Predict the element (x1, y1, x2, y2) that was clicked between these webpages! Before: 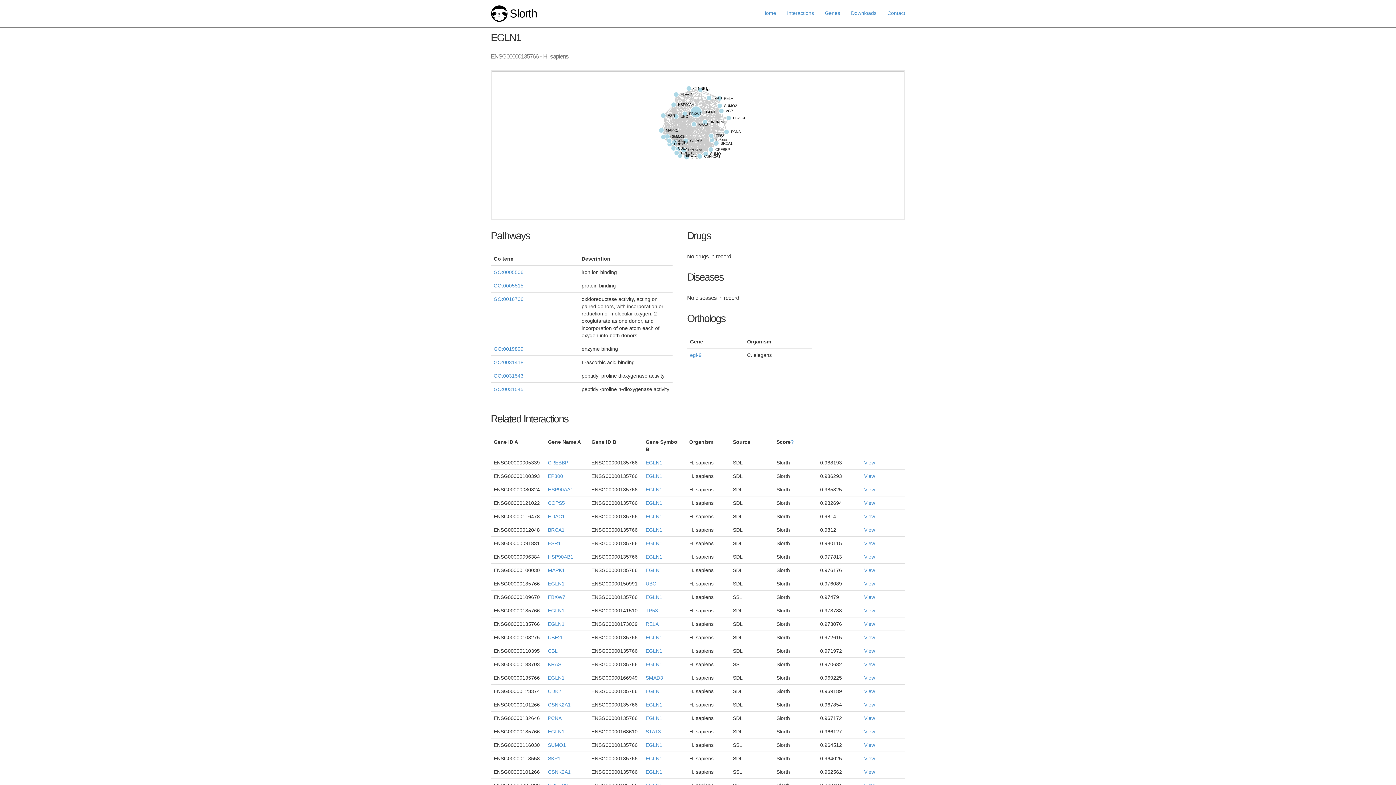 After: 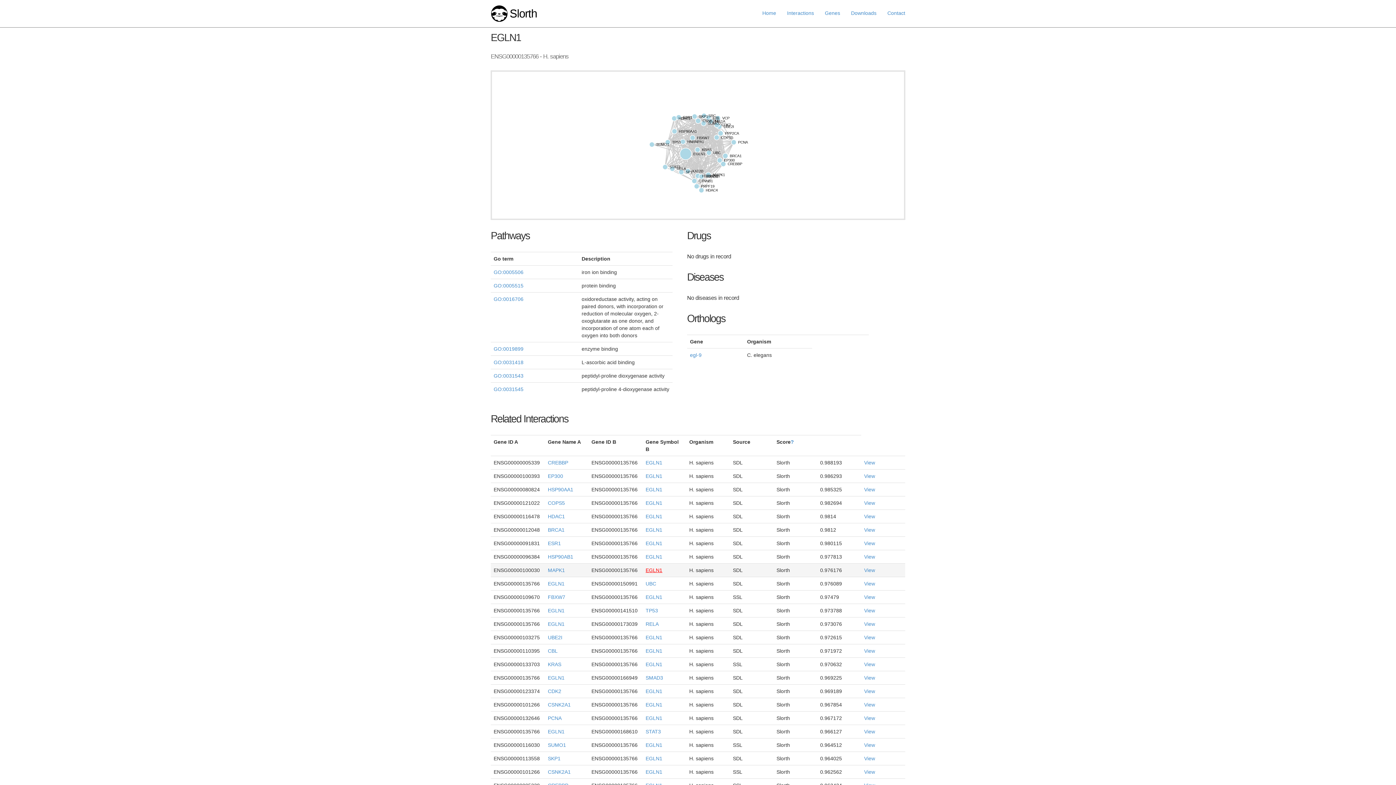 Action: bbox: (645, 567, 662, 573) label: EGLN1